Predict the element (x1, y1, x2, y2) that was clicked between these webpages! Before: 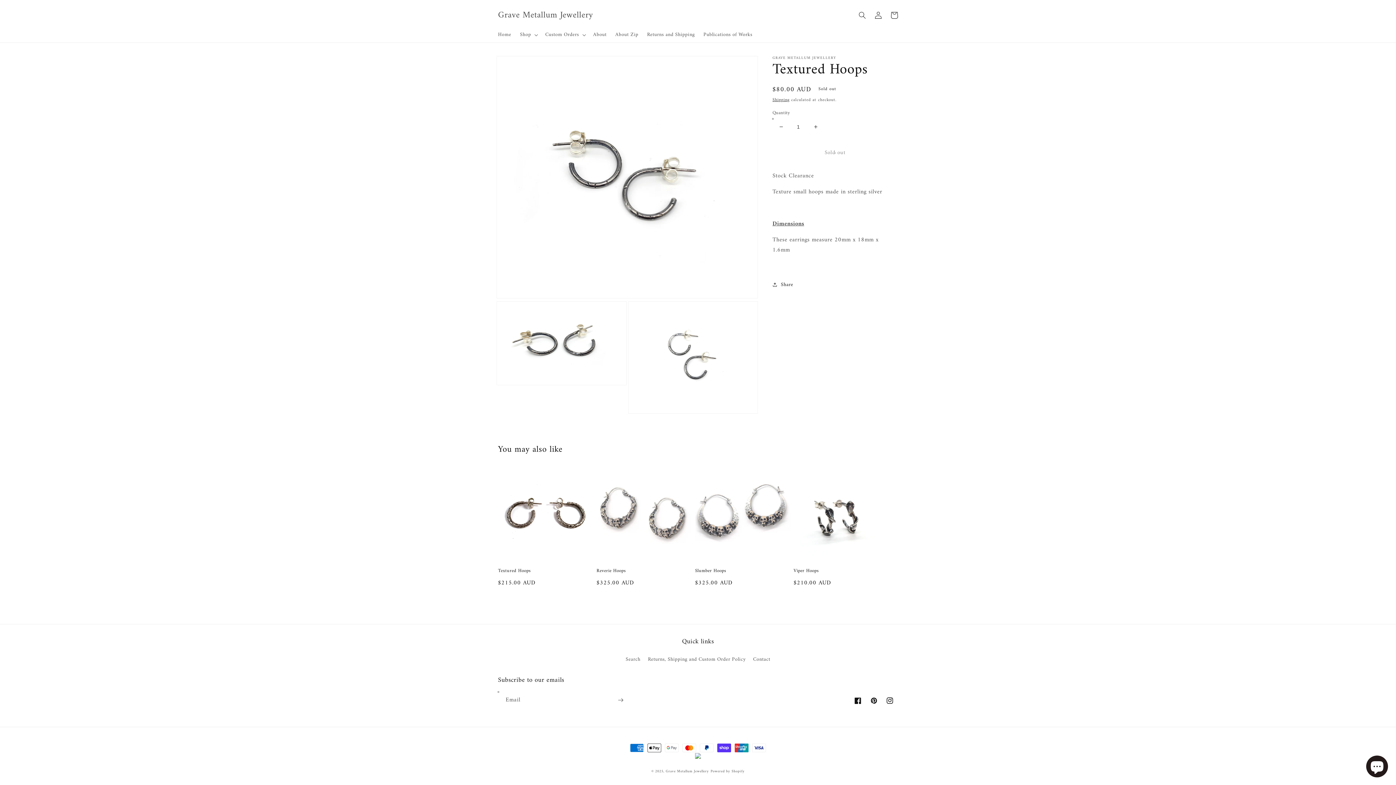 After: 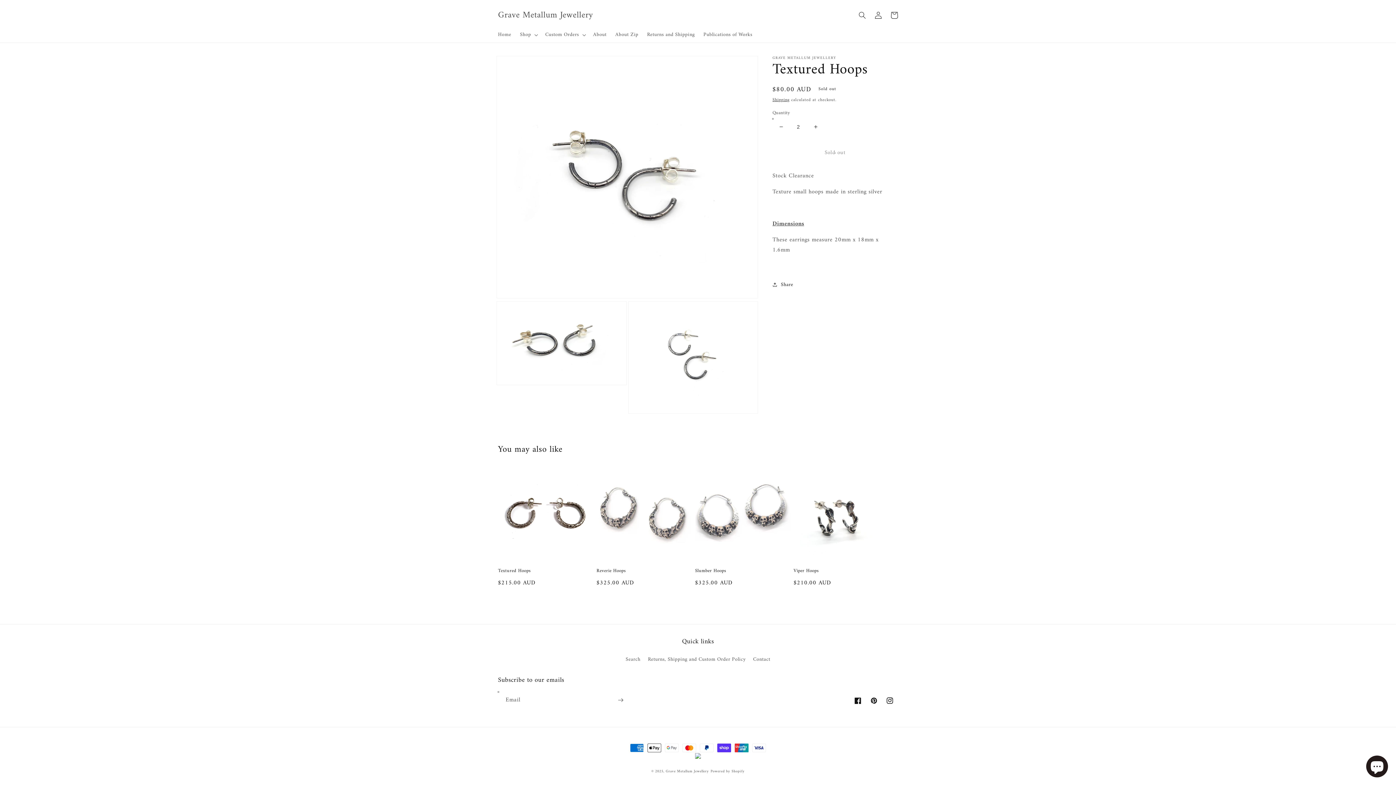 Action: bbox: (807, 118, 824, 135) label: Increase quantity for Textured Hoops